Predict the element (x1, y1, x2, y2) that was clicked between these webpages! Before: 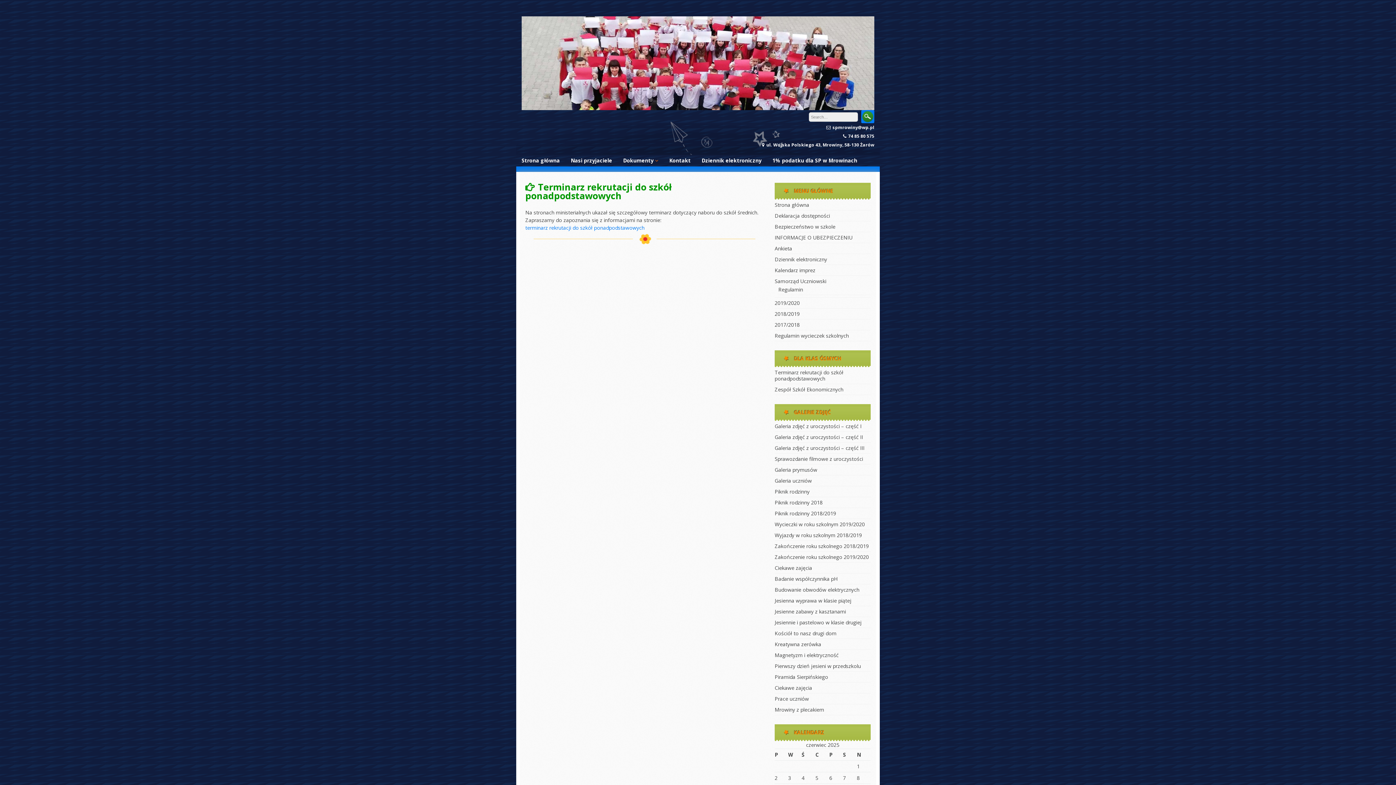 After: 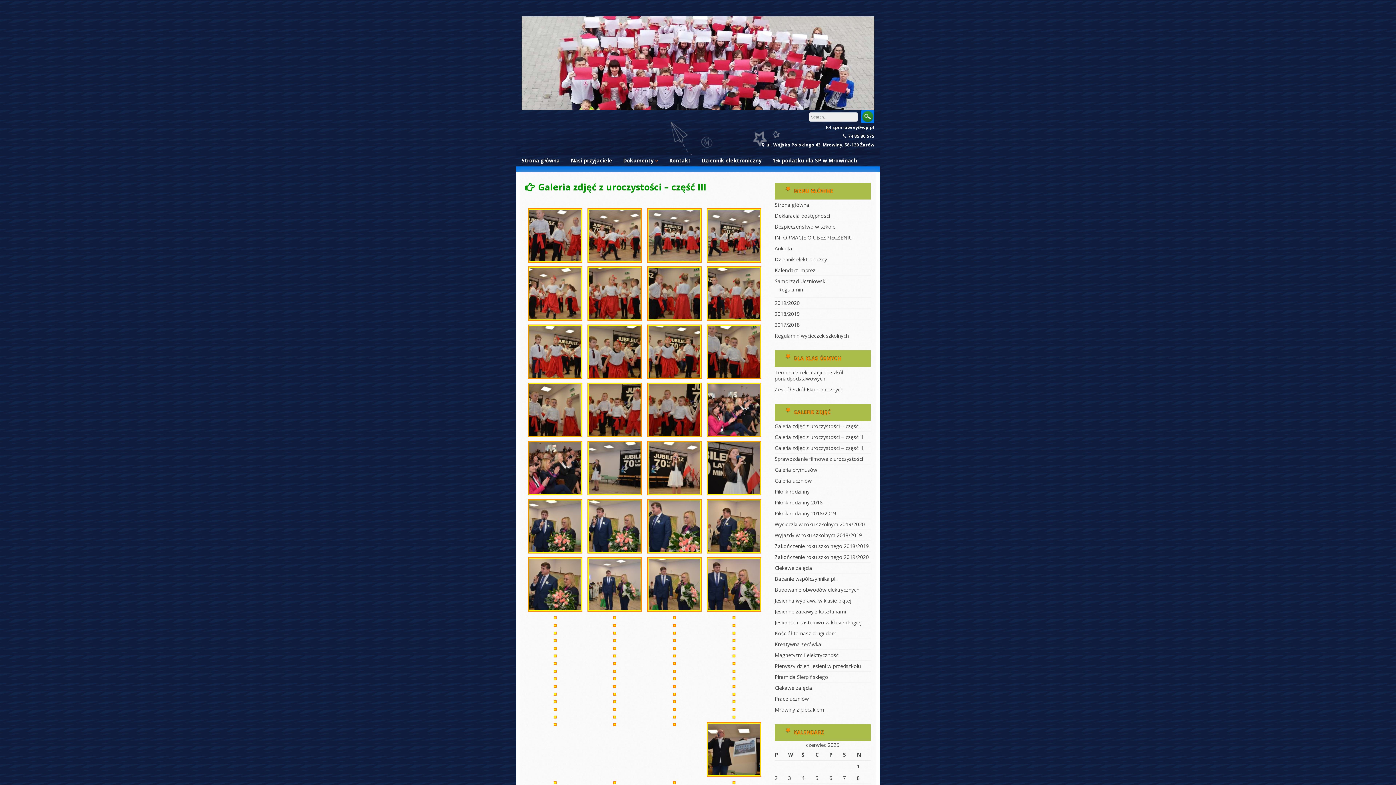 Action: bbox: (774, 444, 864, 451) label: Galeria zdjęć z uroczystości – część III